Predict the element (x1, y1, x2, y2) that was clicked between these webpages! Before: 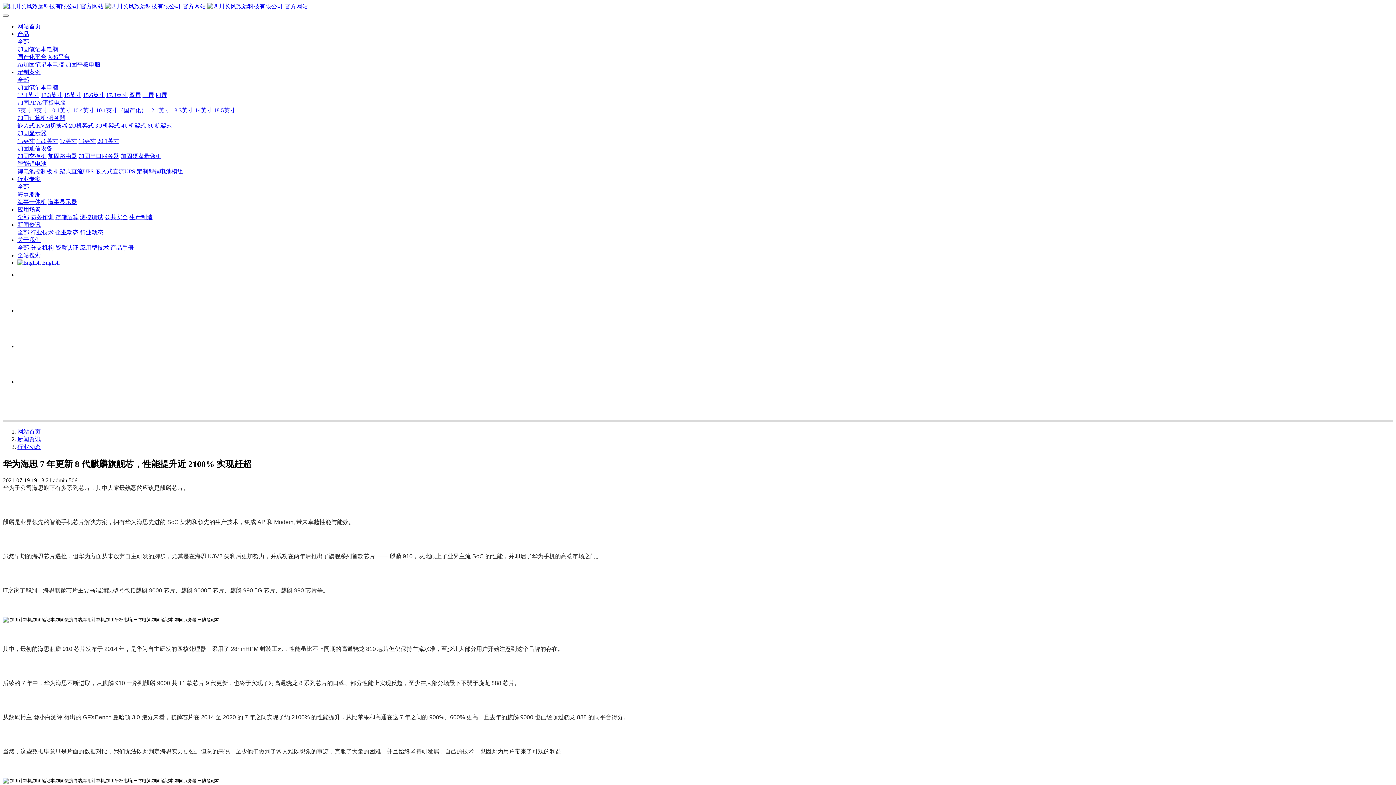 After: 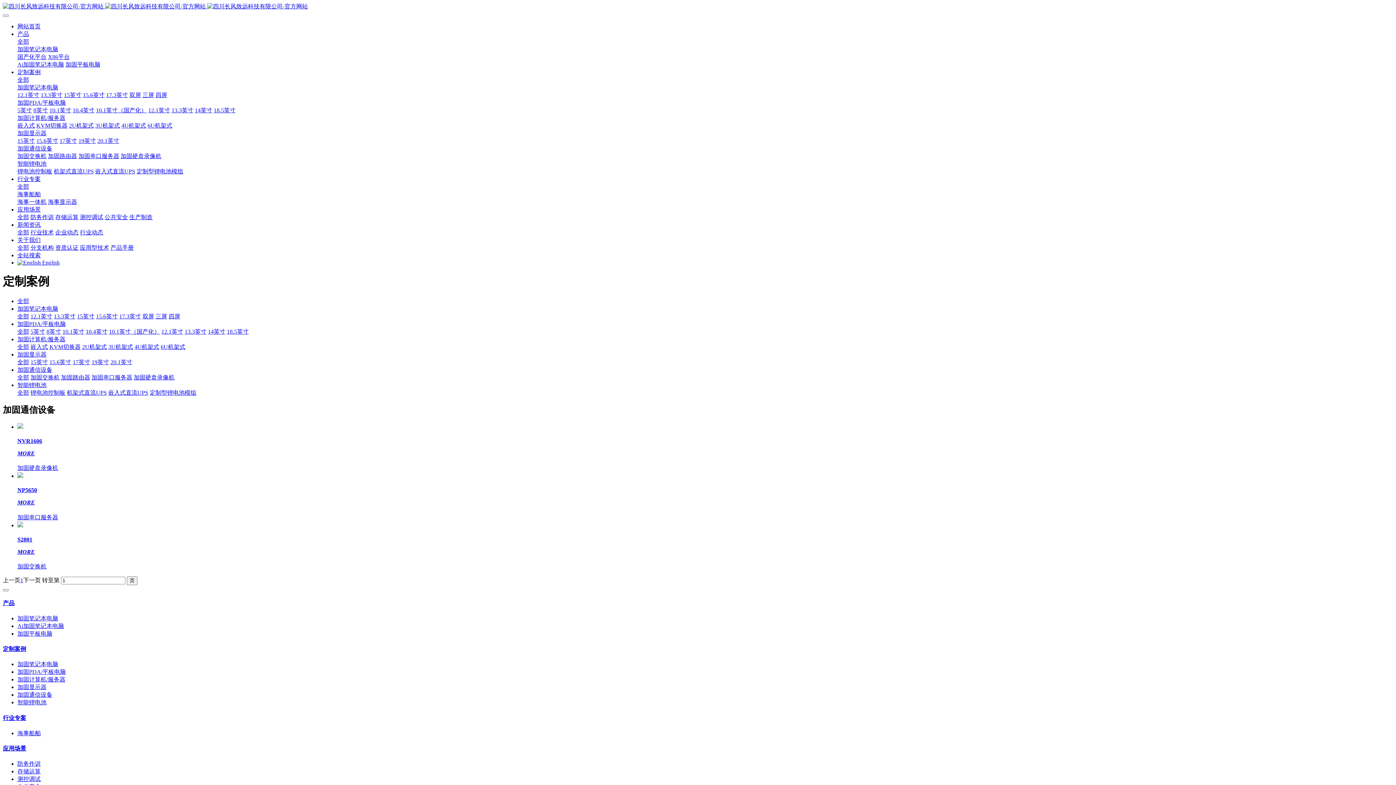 Action: bbox: (17, 145, 52, 151) label: 加固通信设备